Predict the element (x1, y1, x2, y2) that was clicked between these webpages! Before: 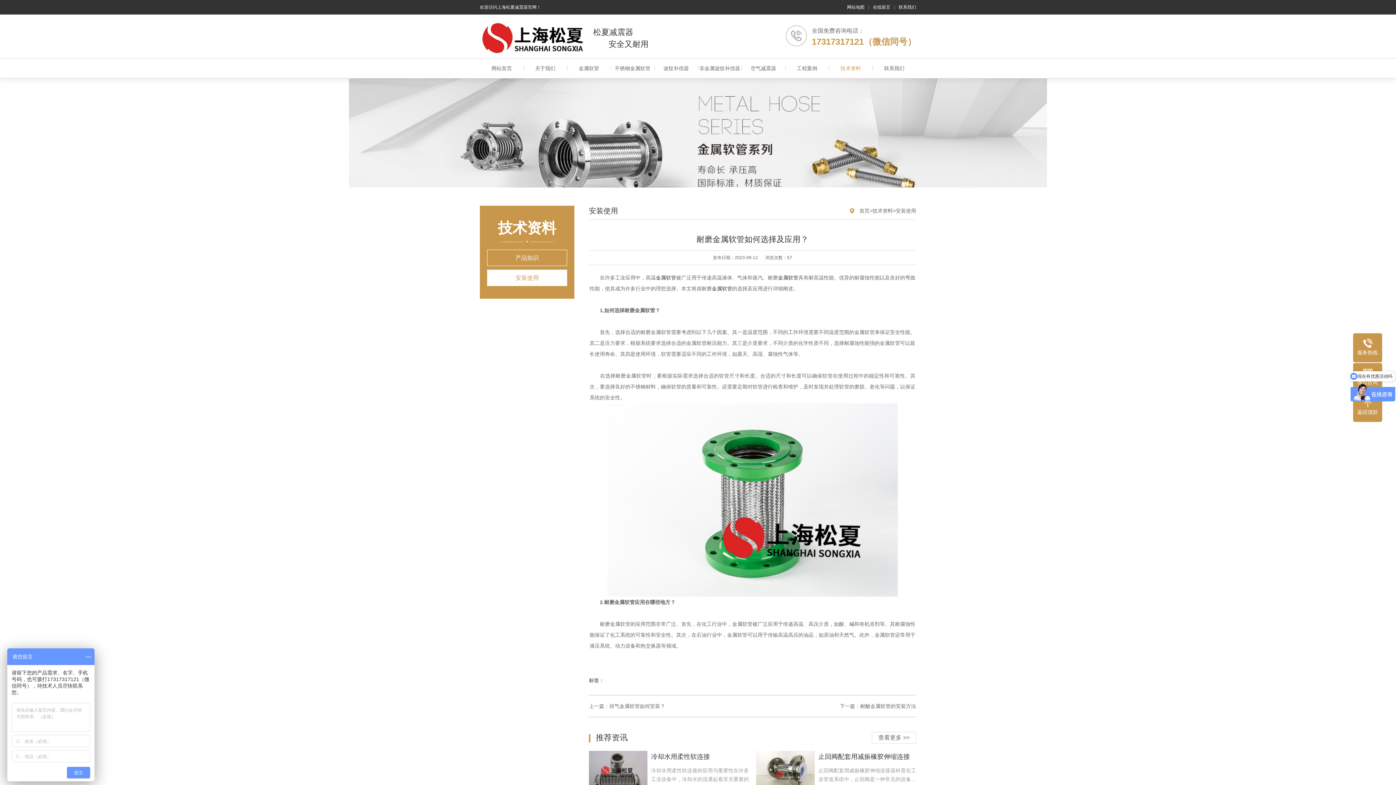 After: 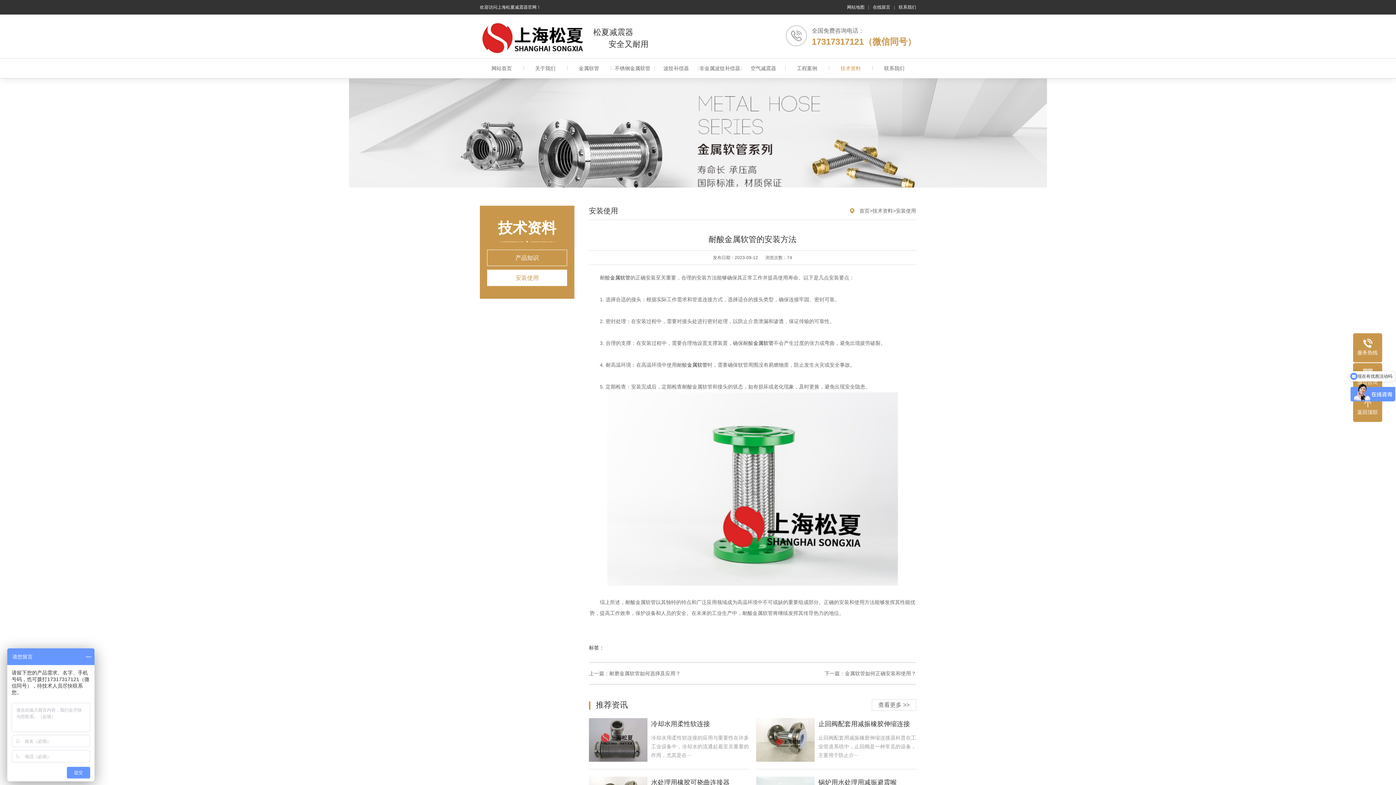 Action: label: 耐酸金属软管的安装方法 bbox: (860, 703, 916, 709)